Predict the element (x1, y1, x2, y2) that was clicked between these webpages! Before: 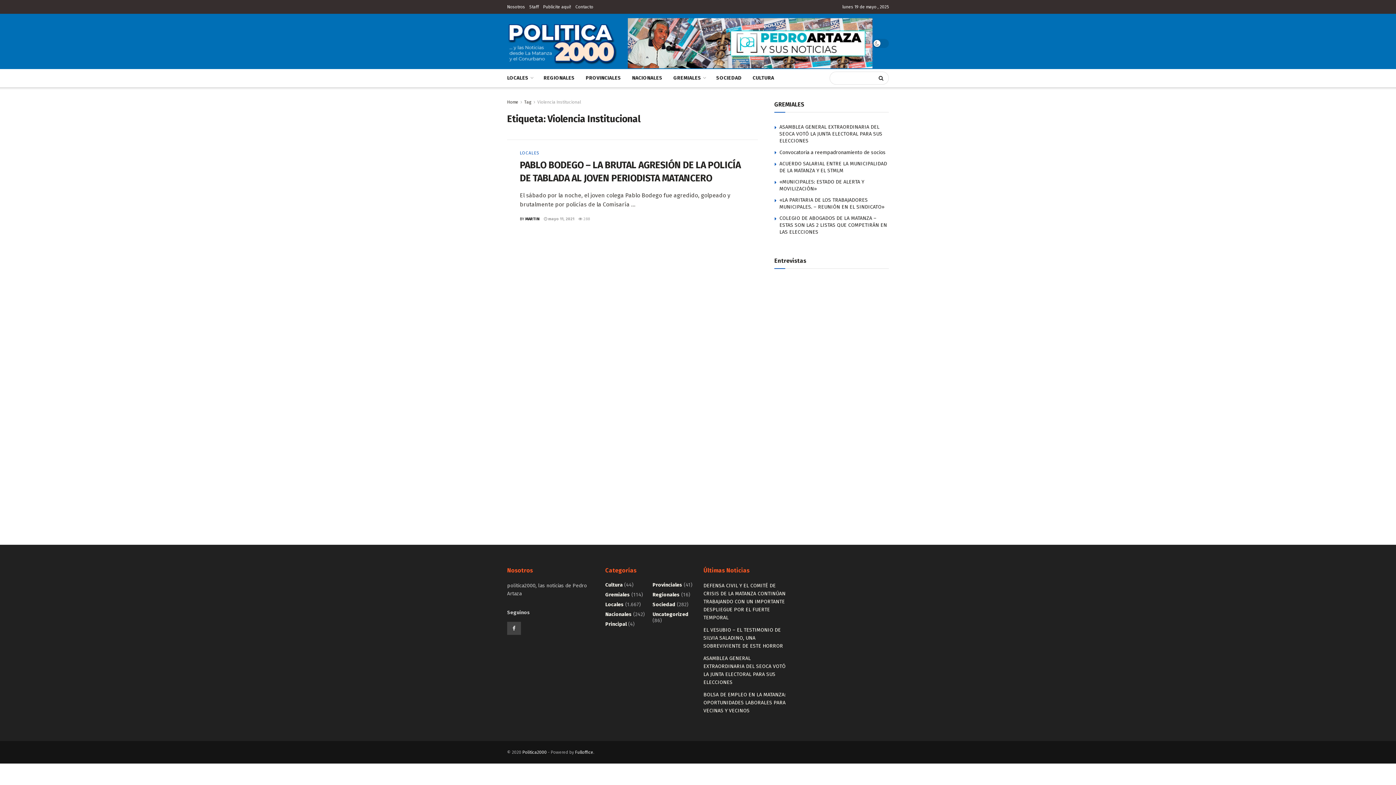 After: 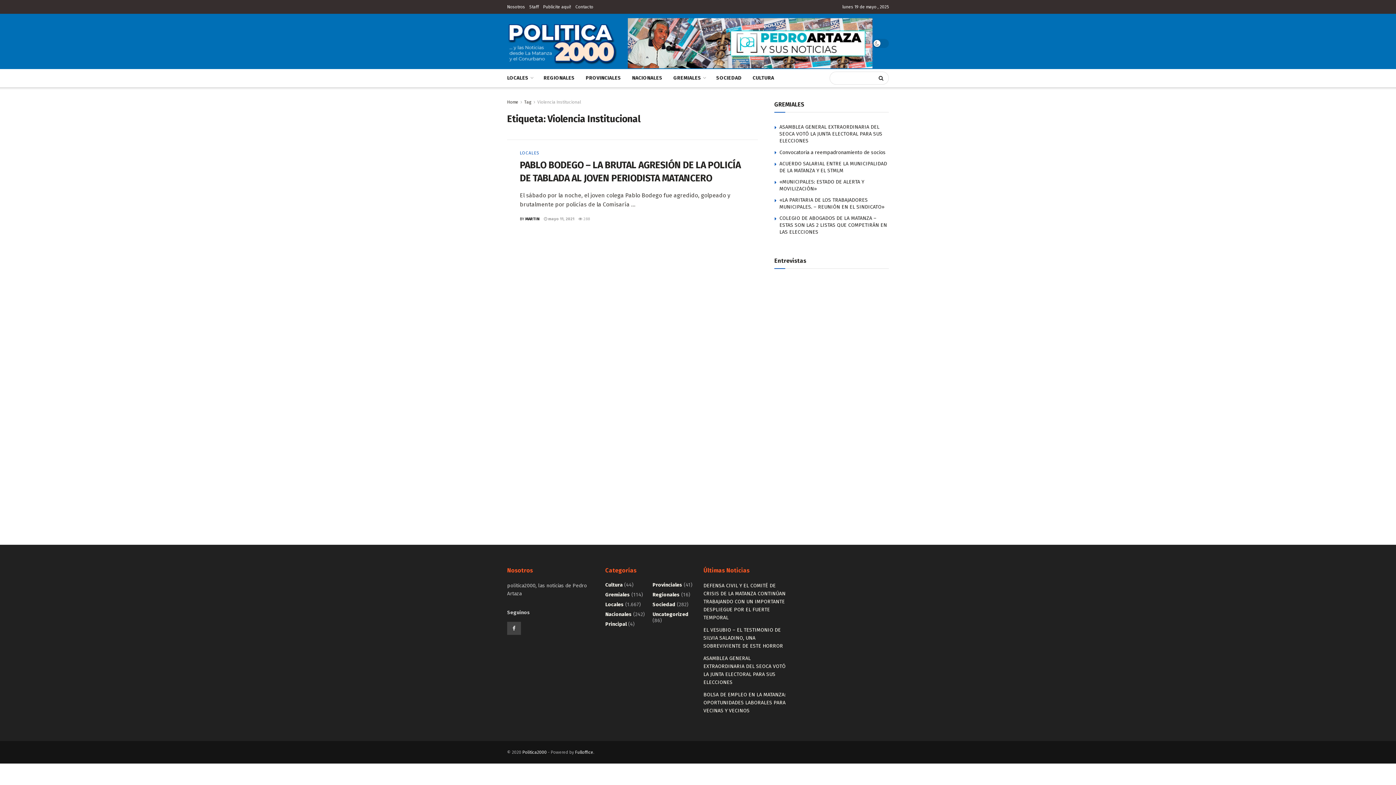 Action: label: Violencia Institucional bbox: (537, 99, 581, 104)